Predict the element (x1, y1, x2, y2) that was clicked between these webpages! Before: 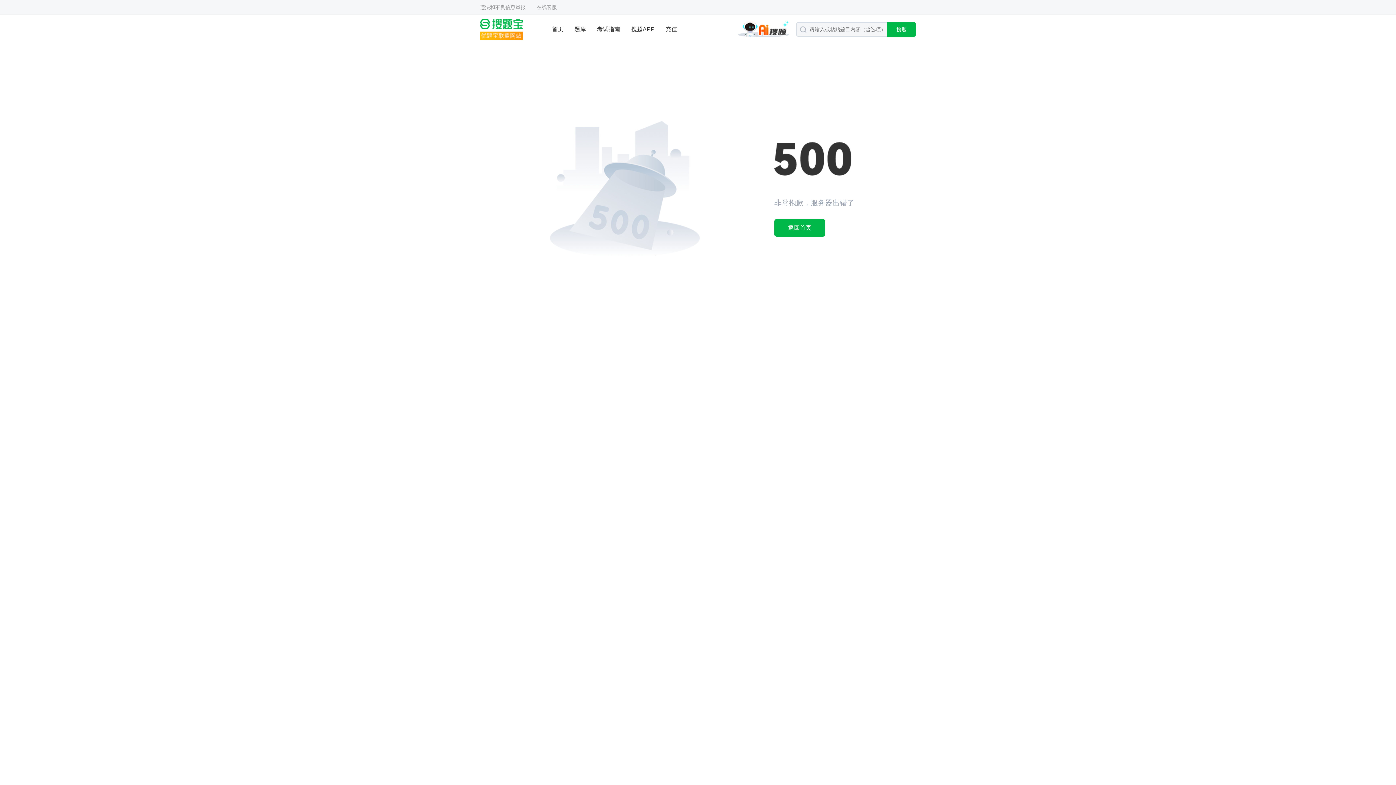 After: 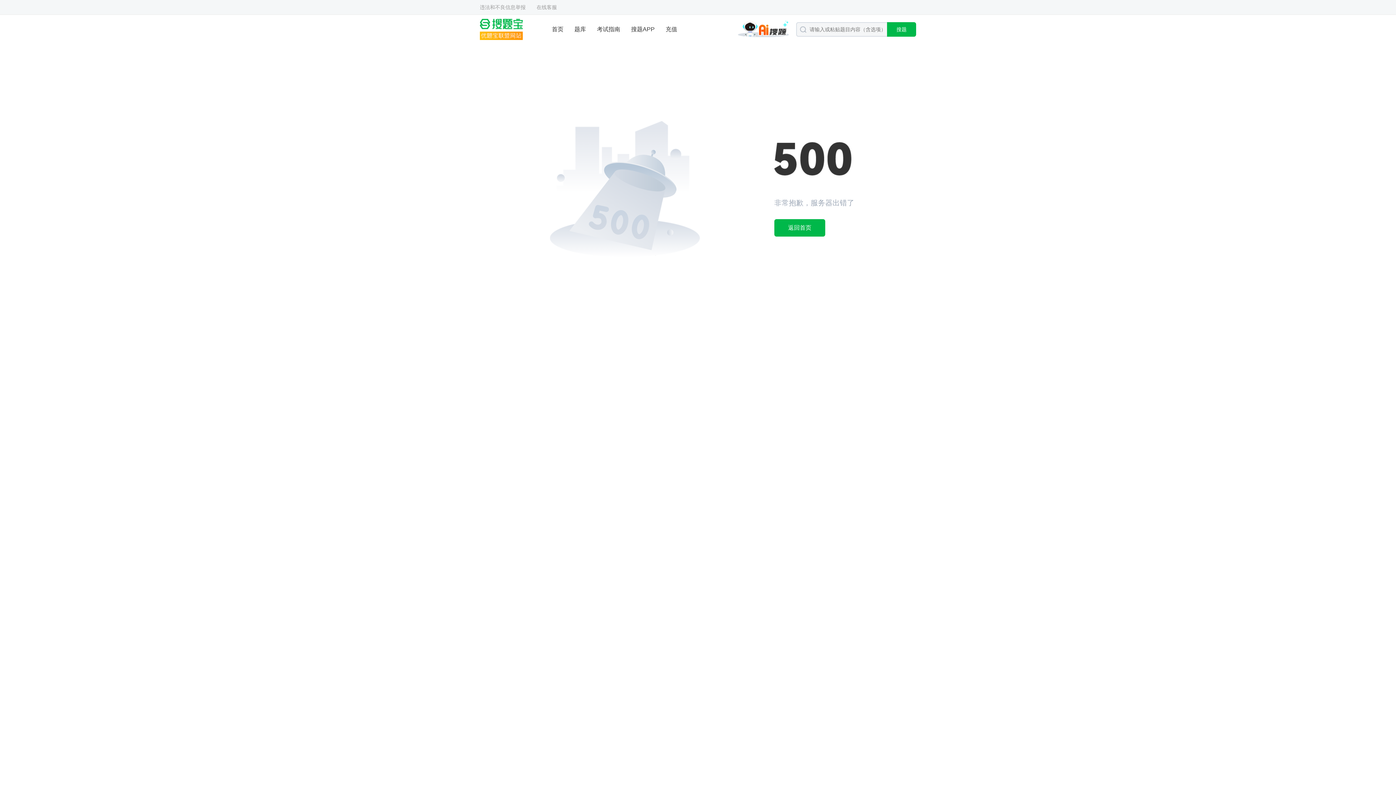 Action: bbox: (480, 0, 525, 14) label: 违法和不良信息举报